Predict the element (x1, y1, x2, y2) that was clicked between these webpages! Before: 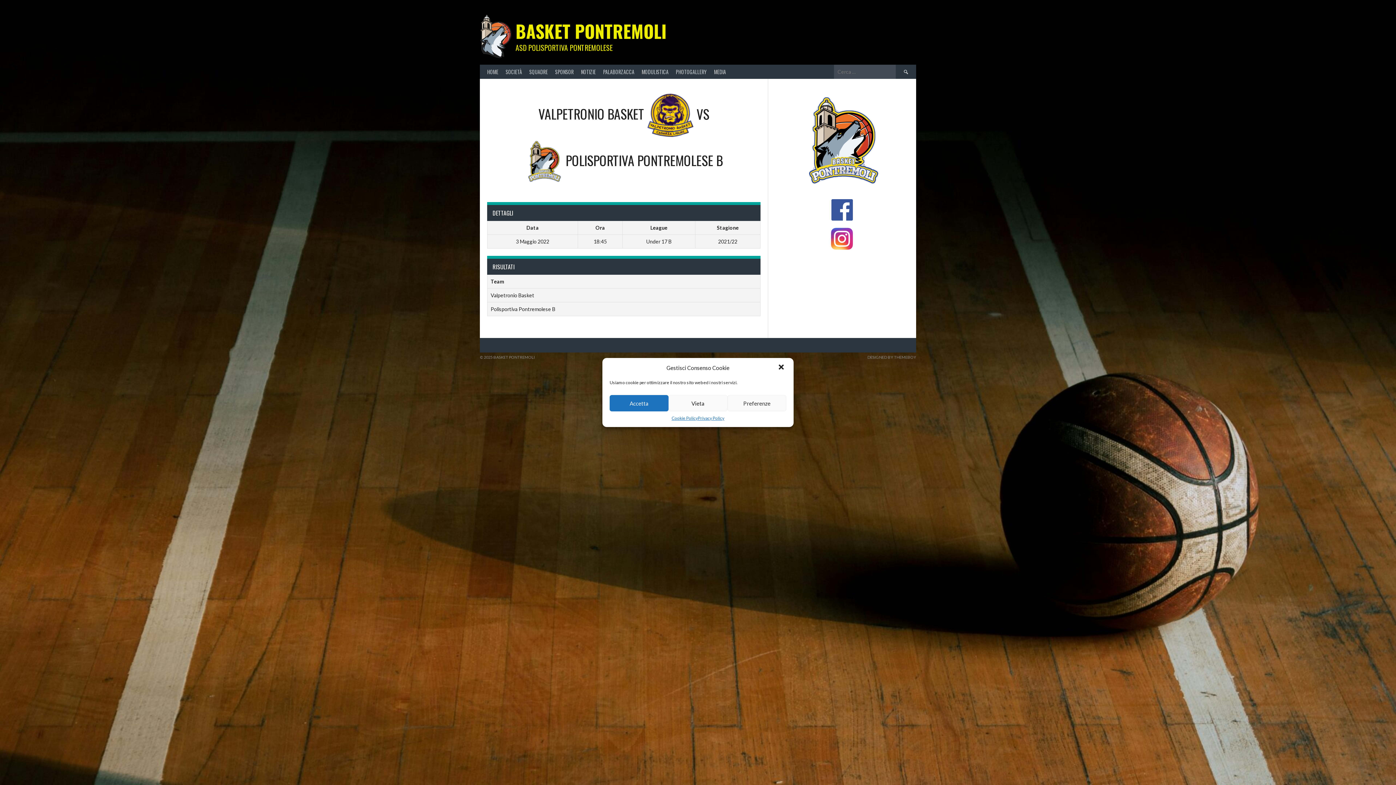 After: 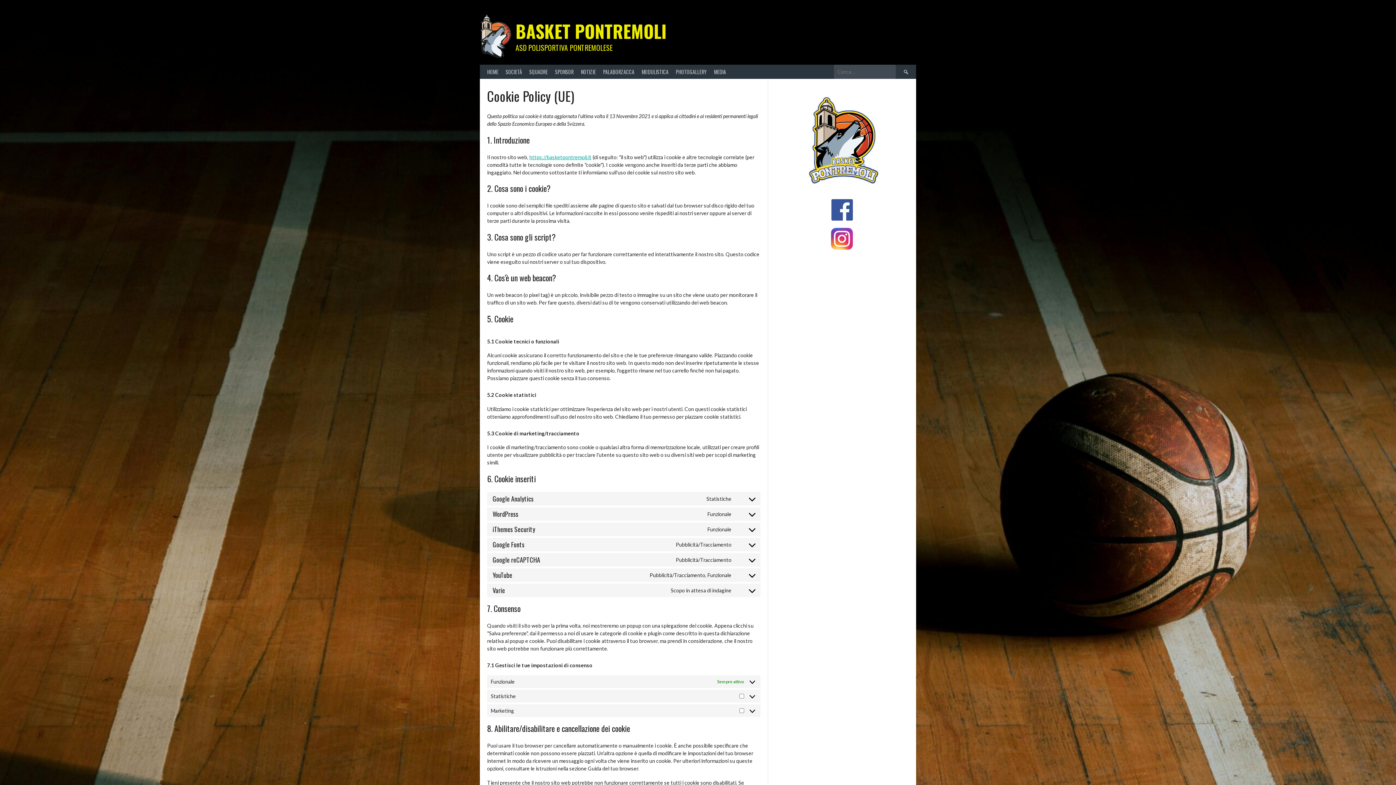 Action: label: Cookie Policy bbox: (671, 415, 697, 421)